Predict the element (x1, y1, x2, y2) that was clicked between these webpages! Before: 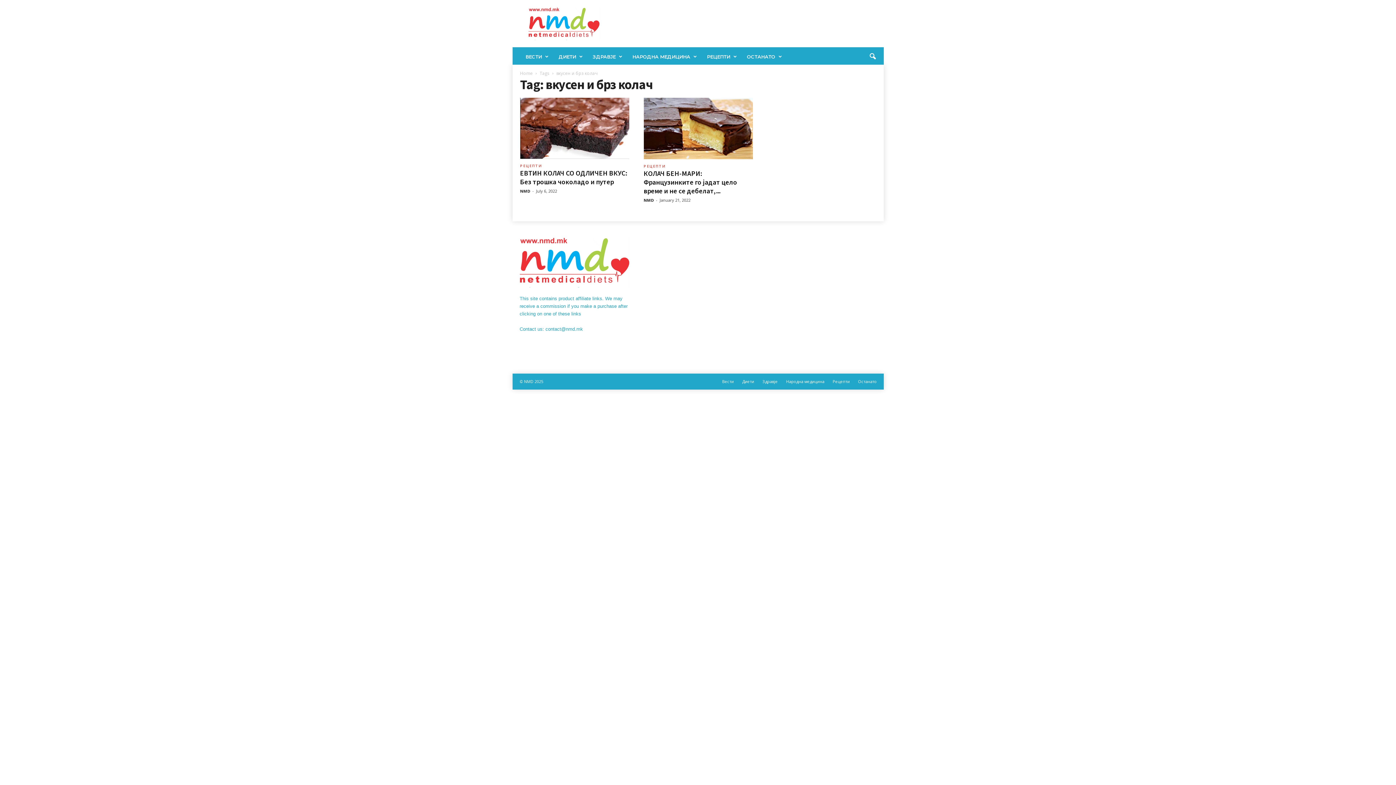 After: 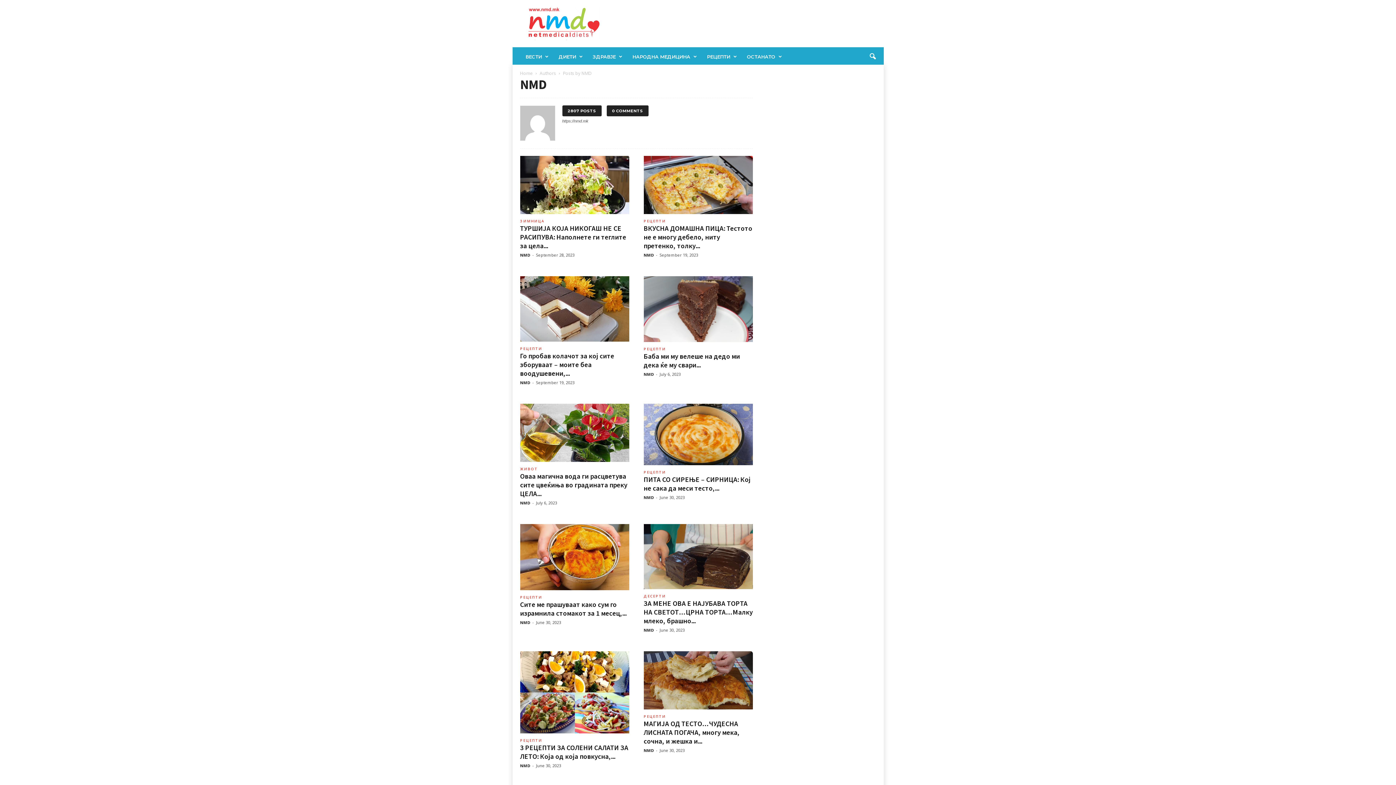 Action: label: NMD bbox: (643, 194, 654, 199)